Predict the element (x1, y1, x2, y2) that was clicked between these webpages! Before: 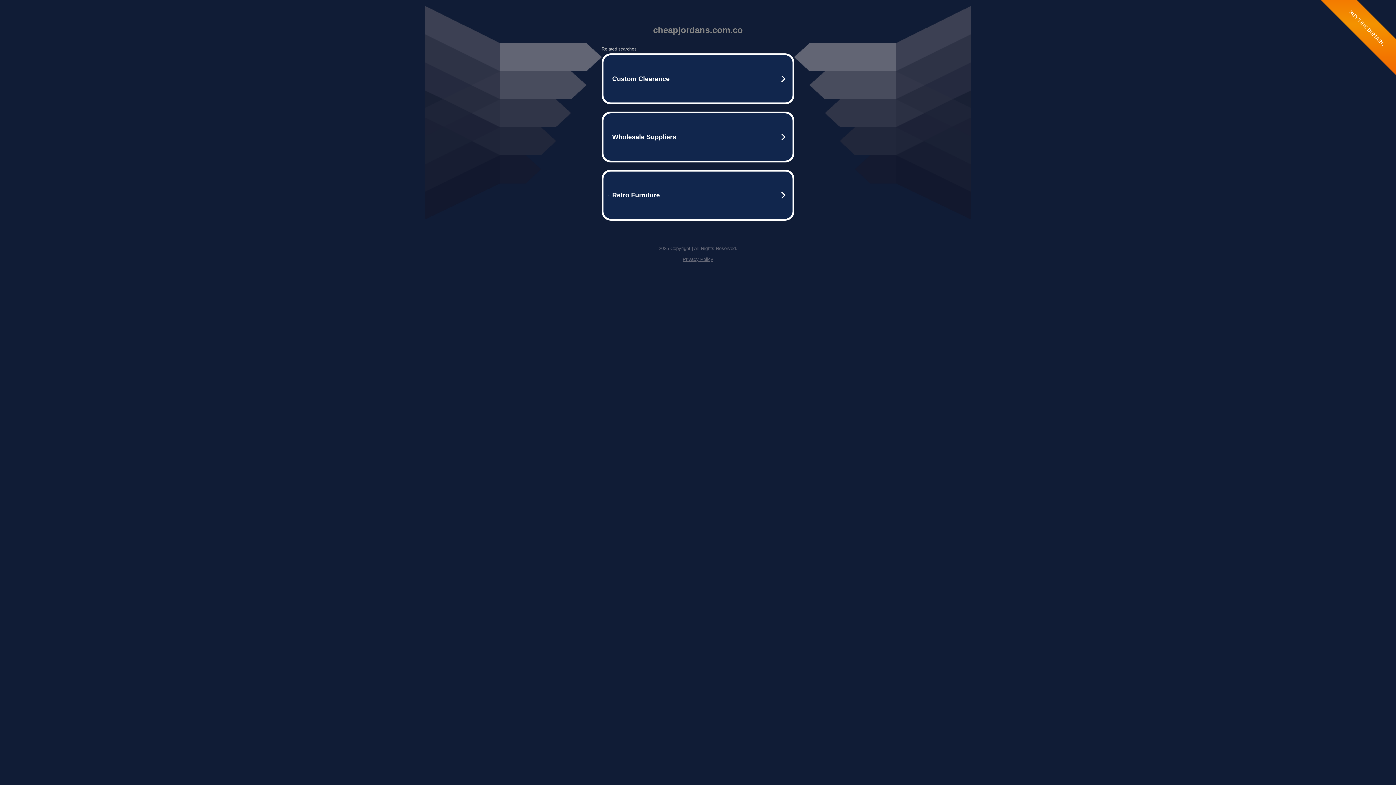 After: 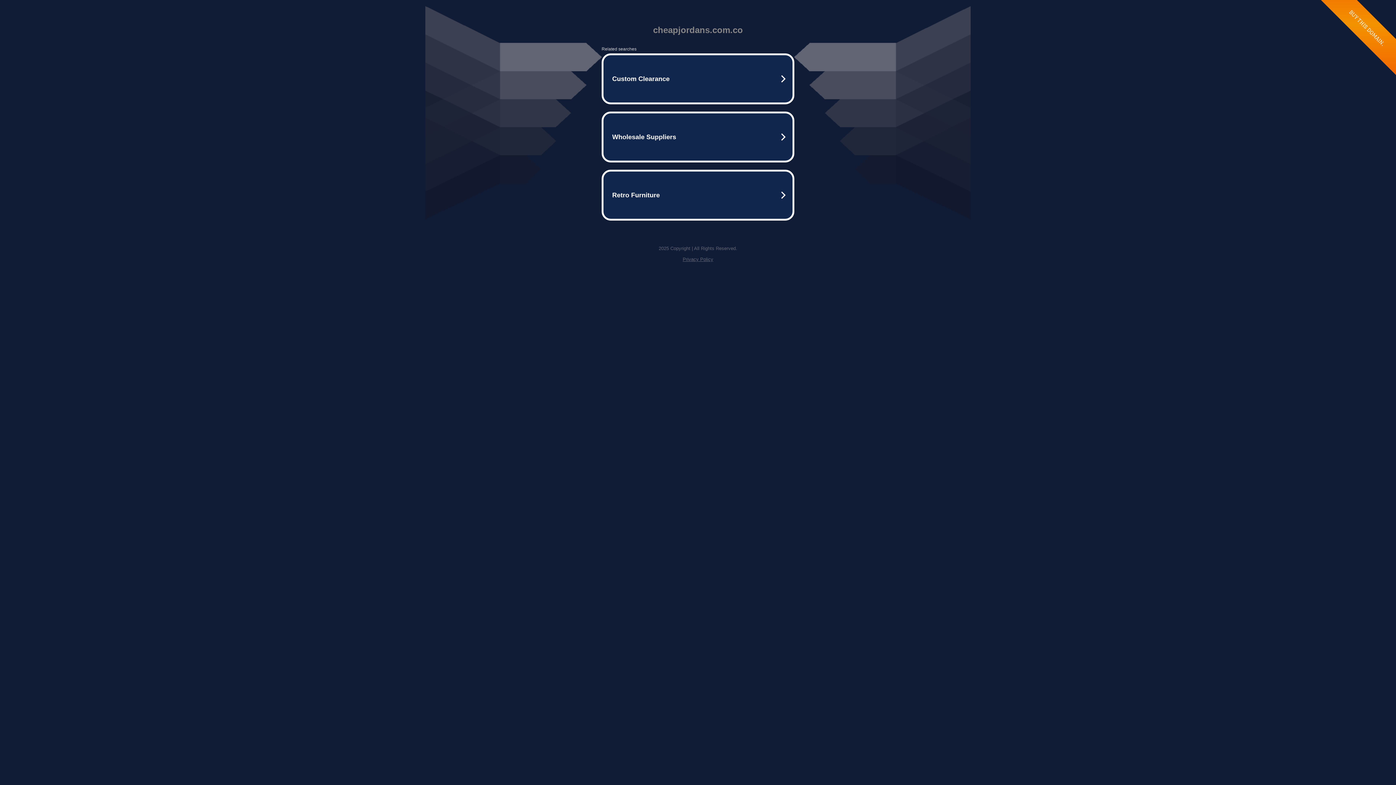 Action: bbox: (682, 256, 713, 262) label: Privacy Policy